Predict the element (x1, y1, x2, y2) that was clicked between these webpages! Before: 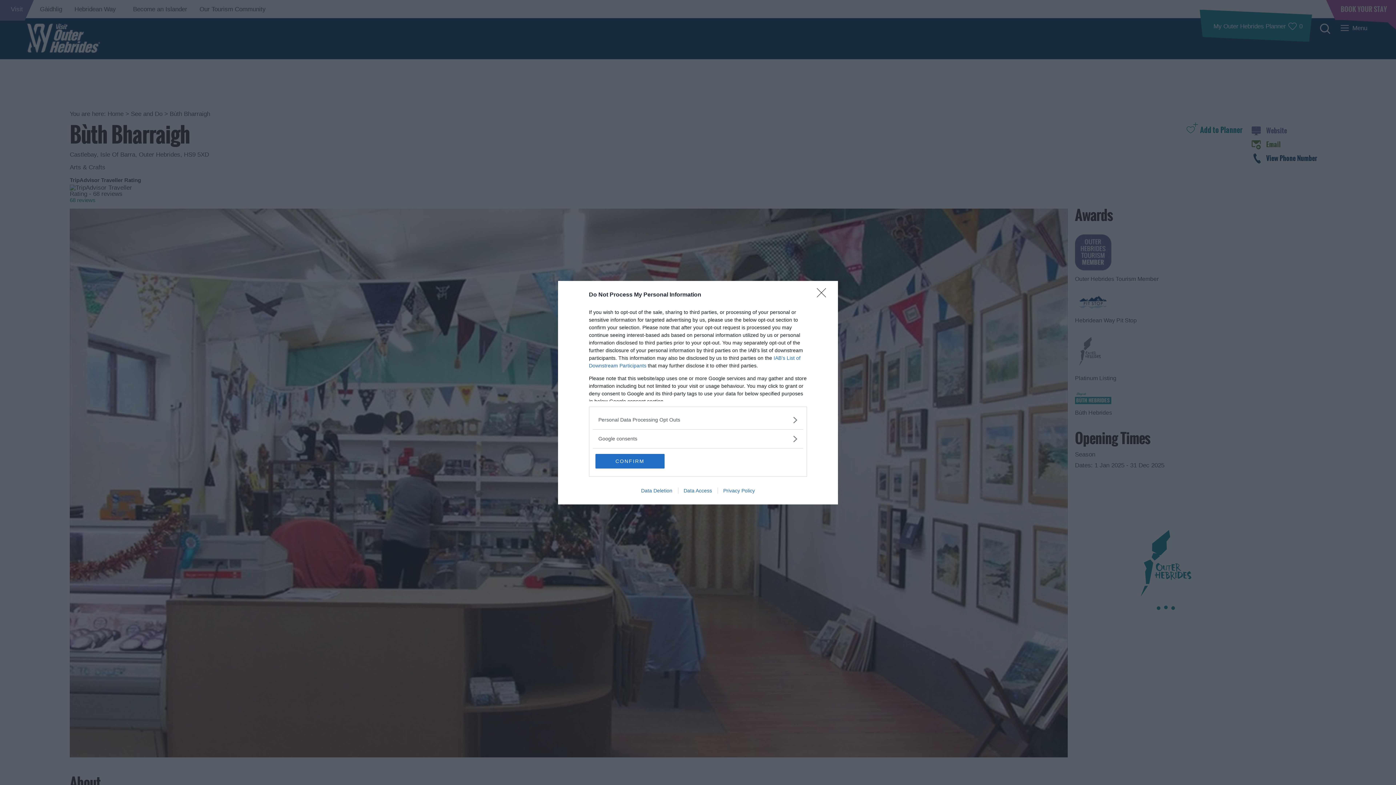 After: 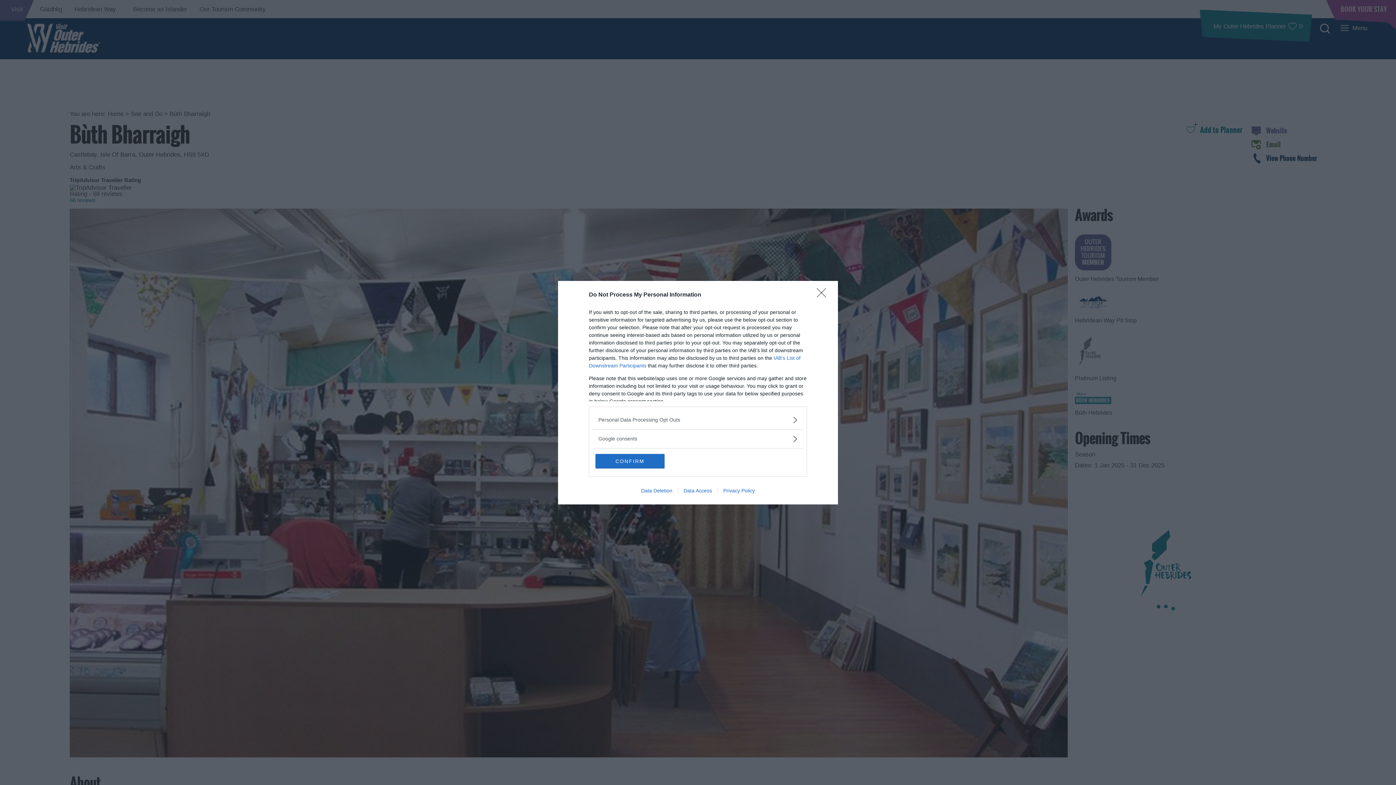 Action: bbox: (717, 487, 760, 493) label: Privacy Policy